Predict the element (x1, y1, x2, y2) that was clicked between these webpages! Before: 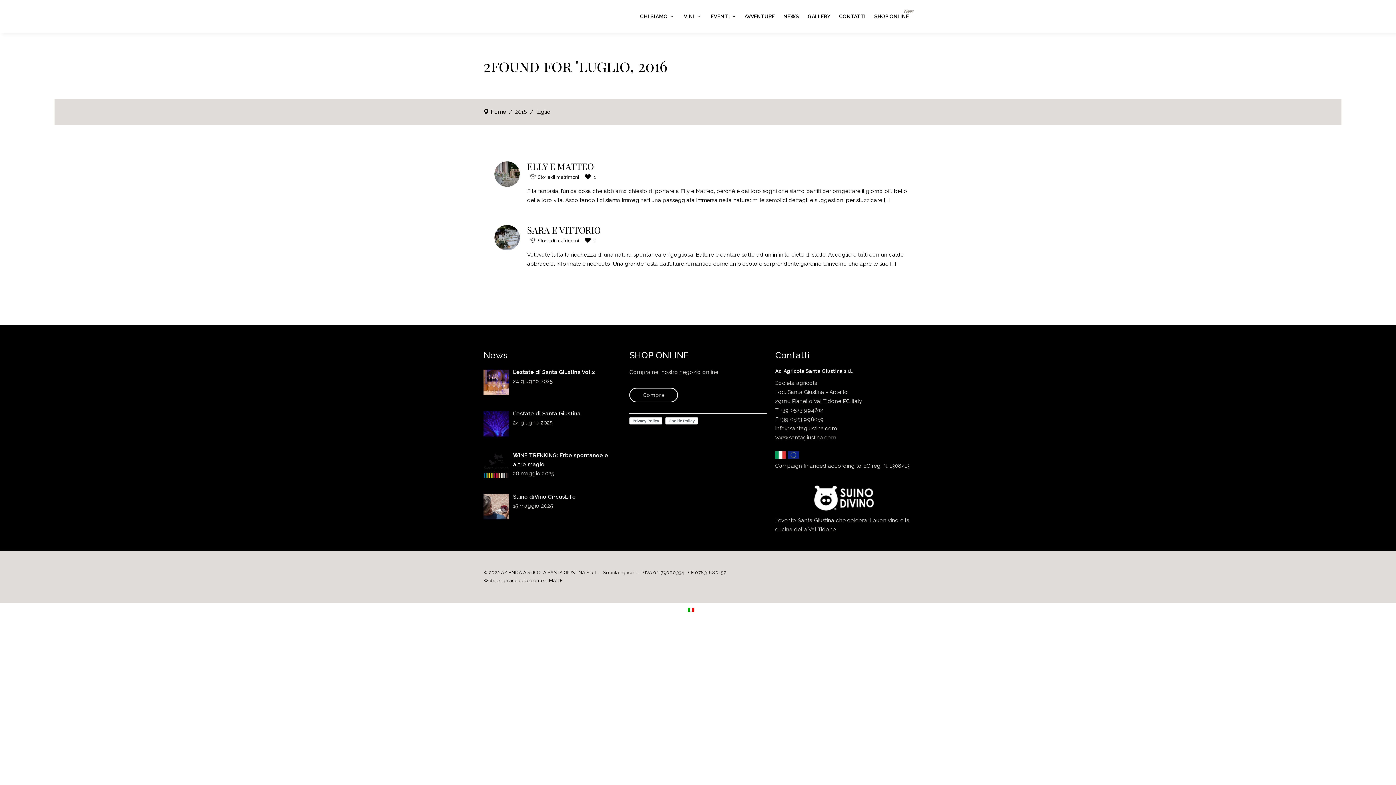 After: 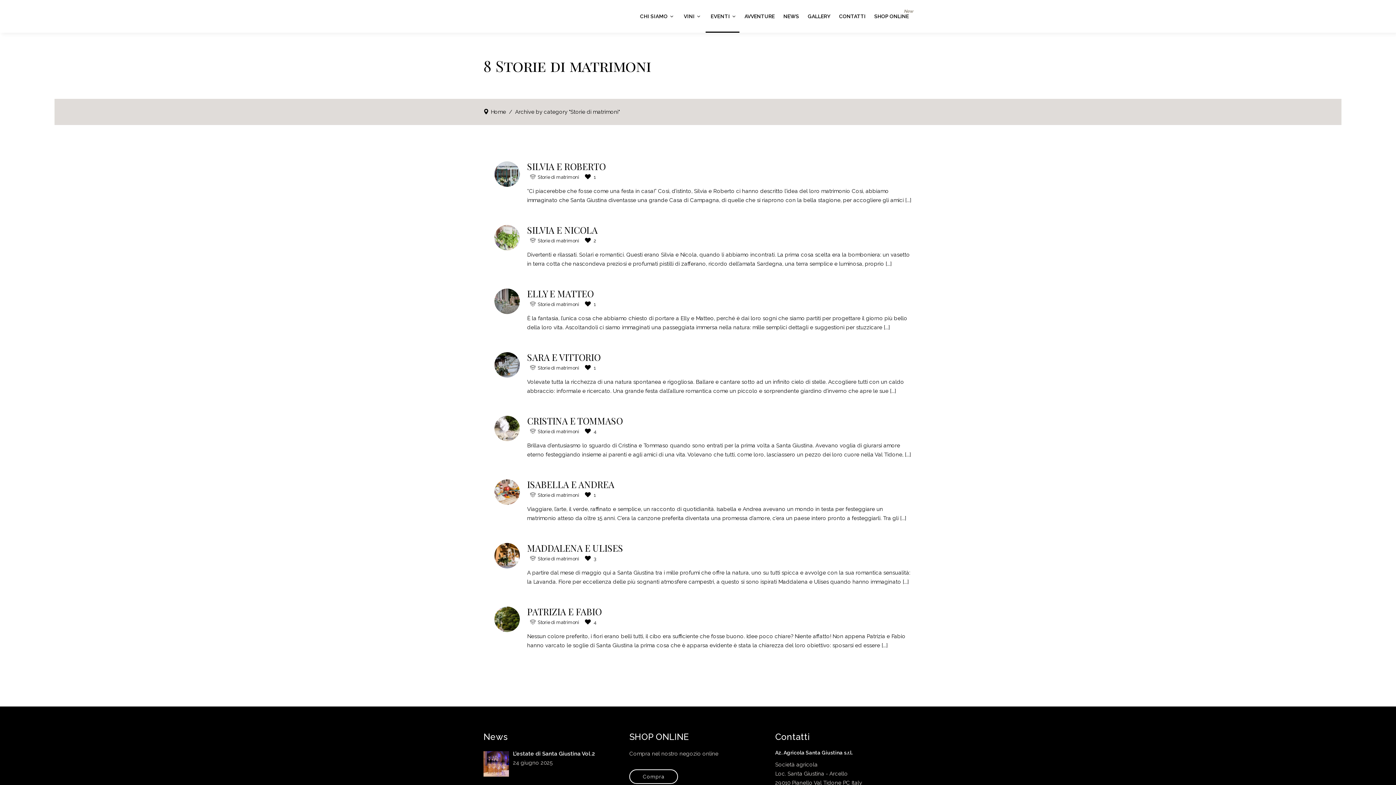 Action: label: Storie di matrimoni bbox: (537, 238, 579, 243)